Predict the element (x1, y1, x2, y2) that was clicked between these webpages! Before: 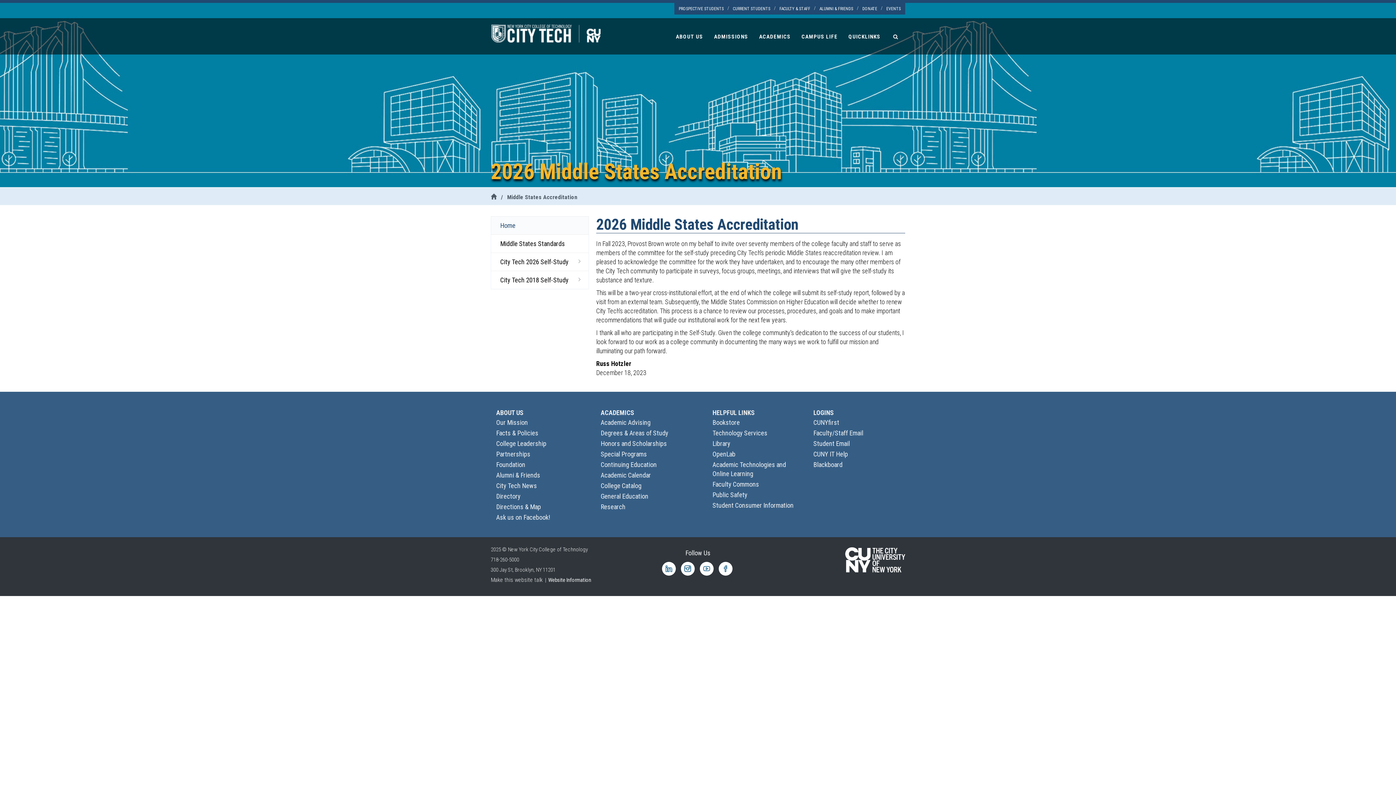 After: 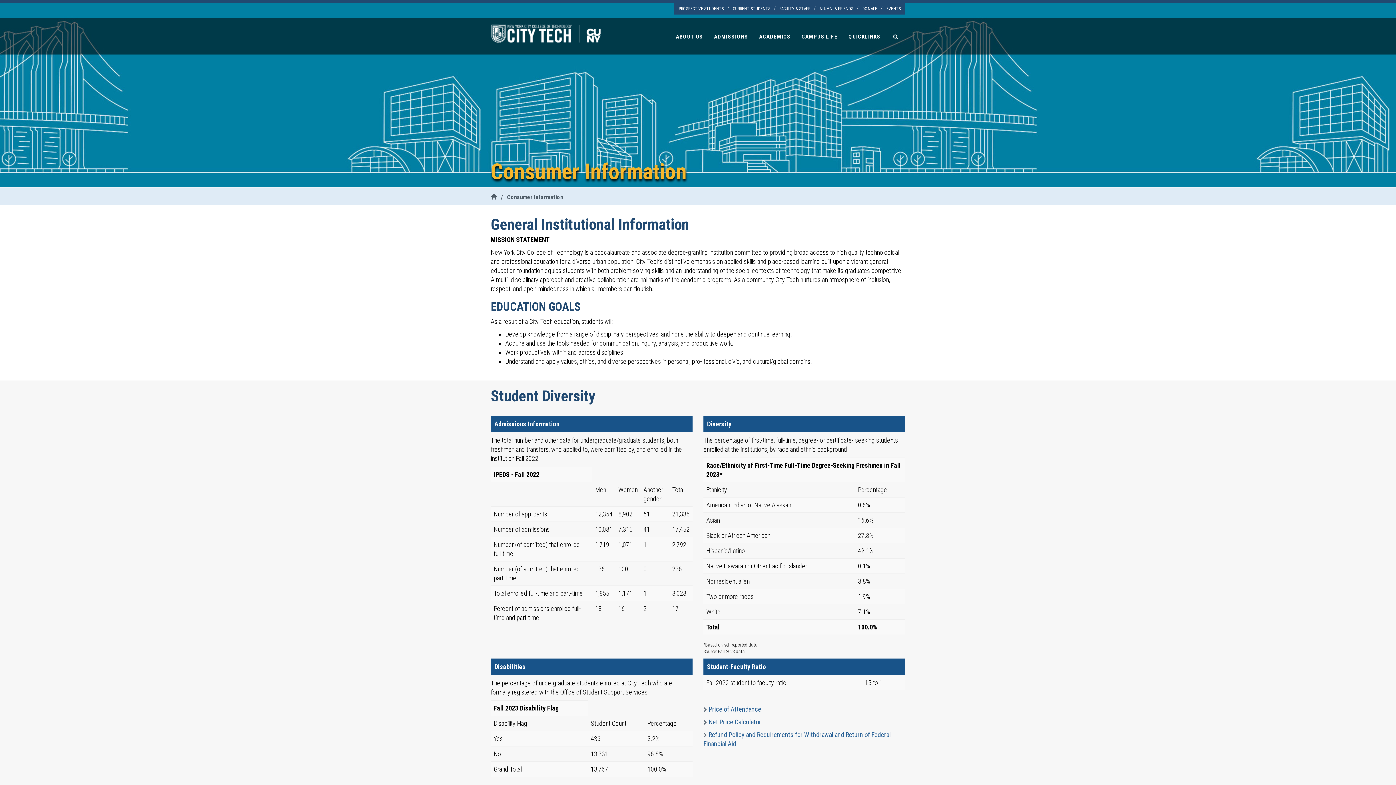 Action: bbox: (712, 501, 793, 509) label: Student Consumer Information